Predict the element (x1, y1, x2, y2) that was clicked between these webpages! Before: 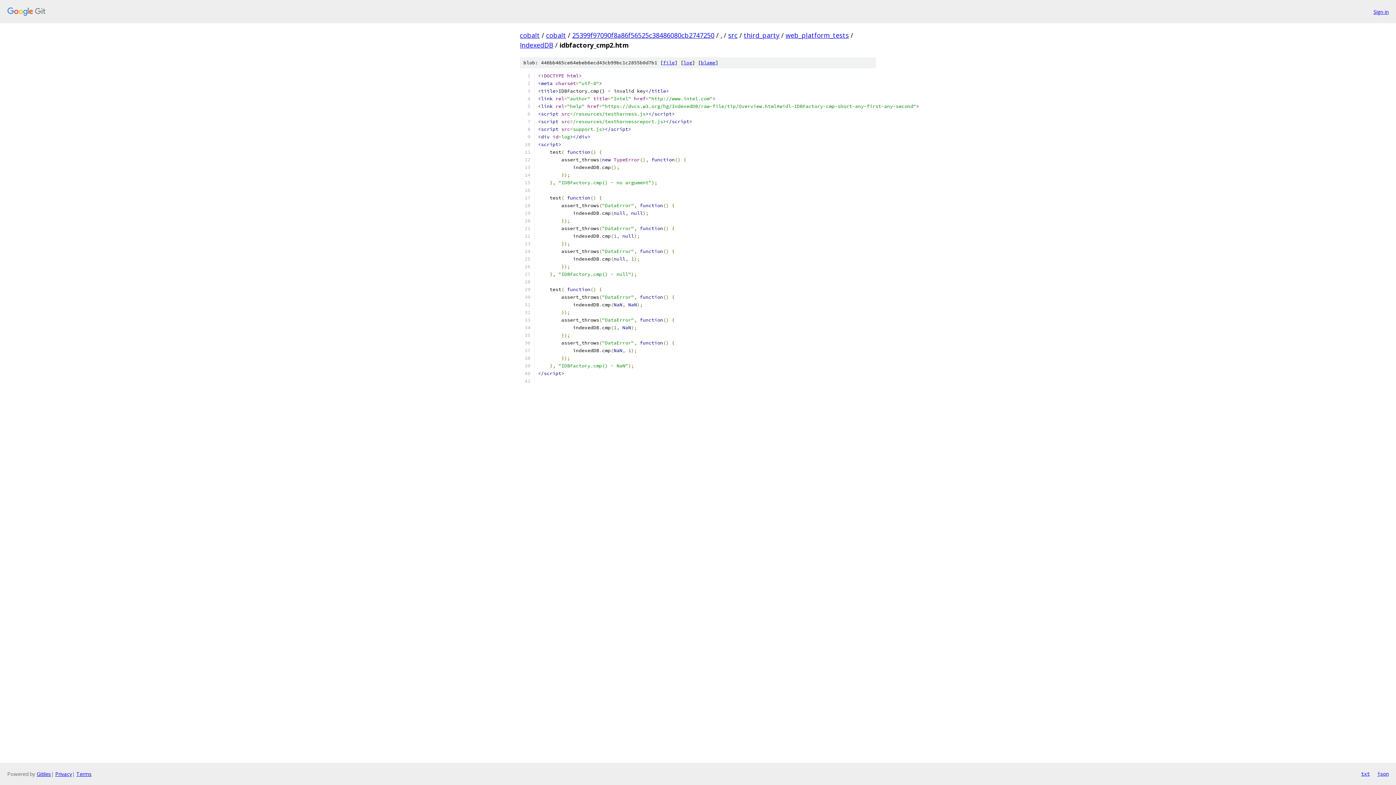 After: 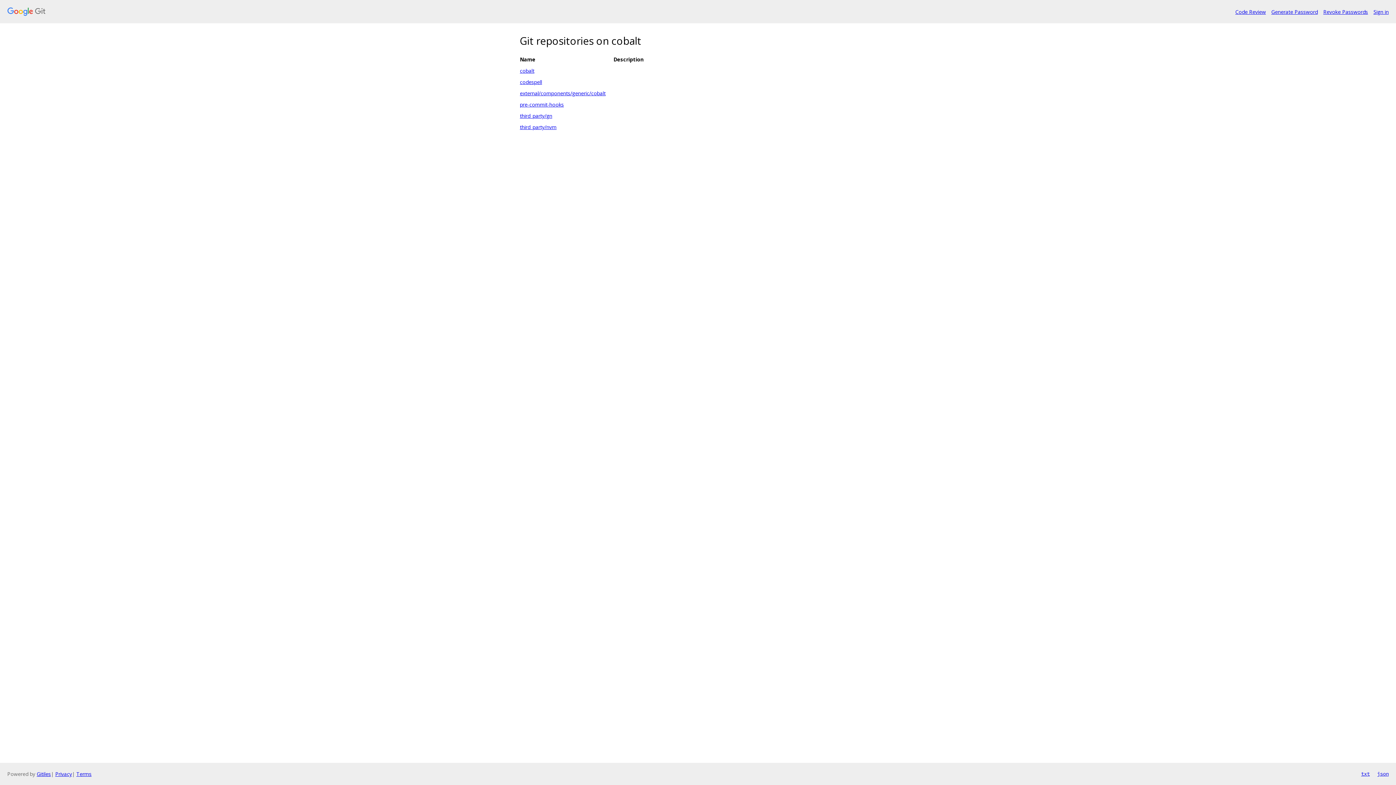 Action: label: cobalt bbox: (520, 30, 540, 39)